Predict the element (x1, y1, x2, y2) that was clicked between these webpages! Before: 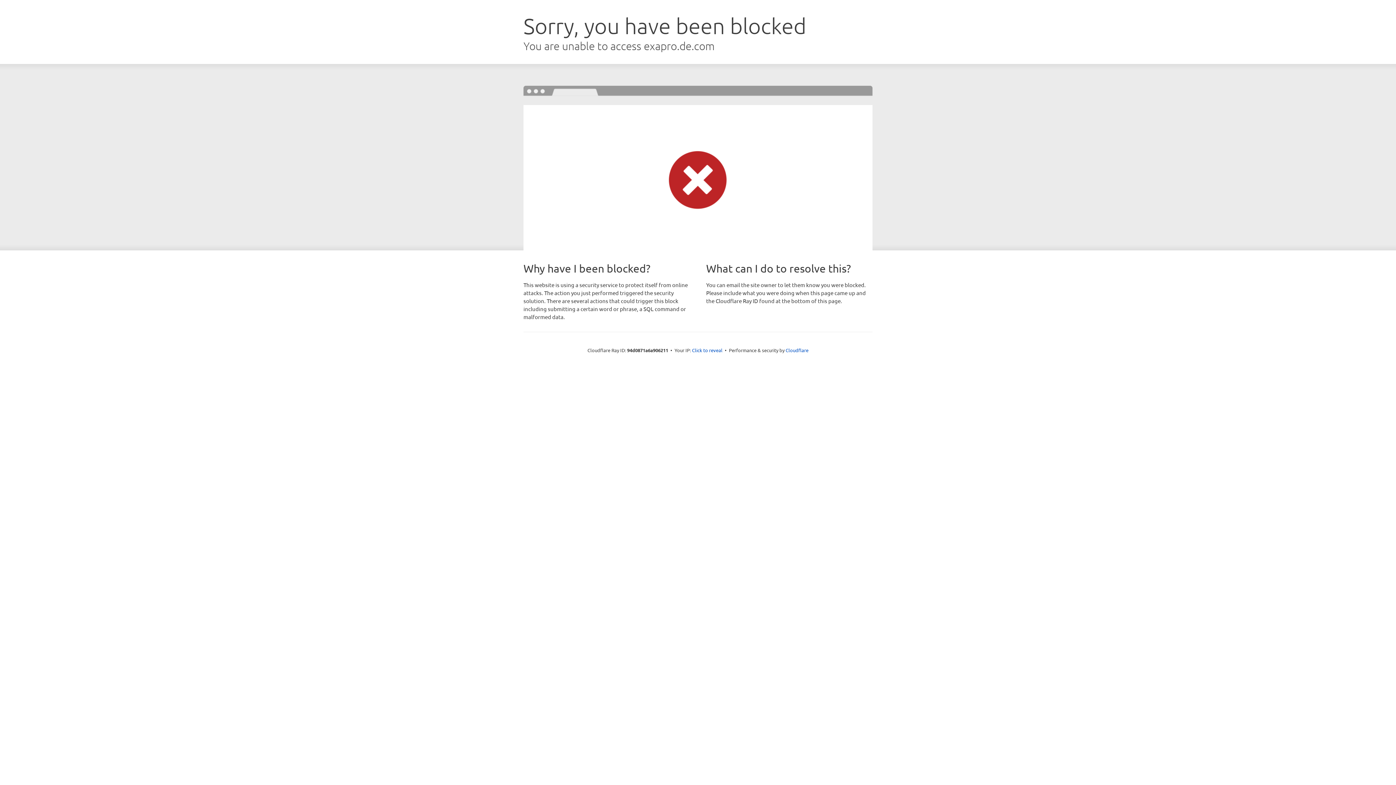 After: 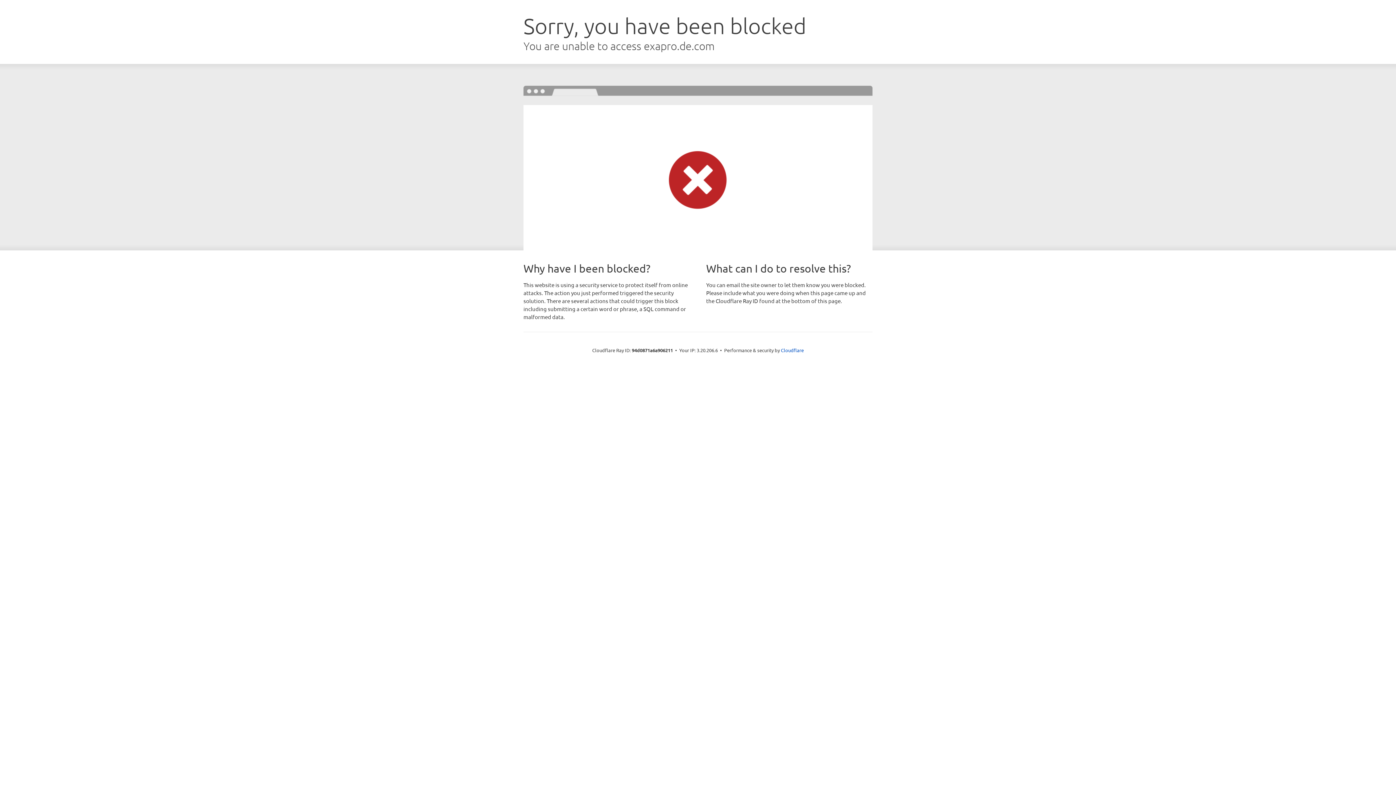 Action: bbox: (692, 346, 722, 353) label: Click to reveal